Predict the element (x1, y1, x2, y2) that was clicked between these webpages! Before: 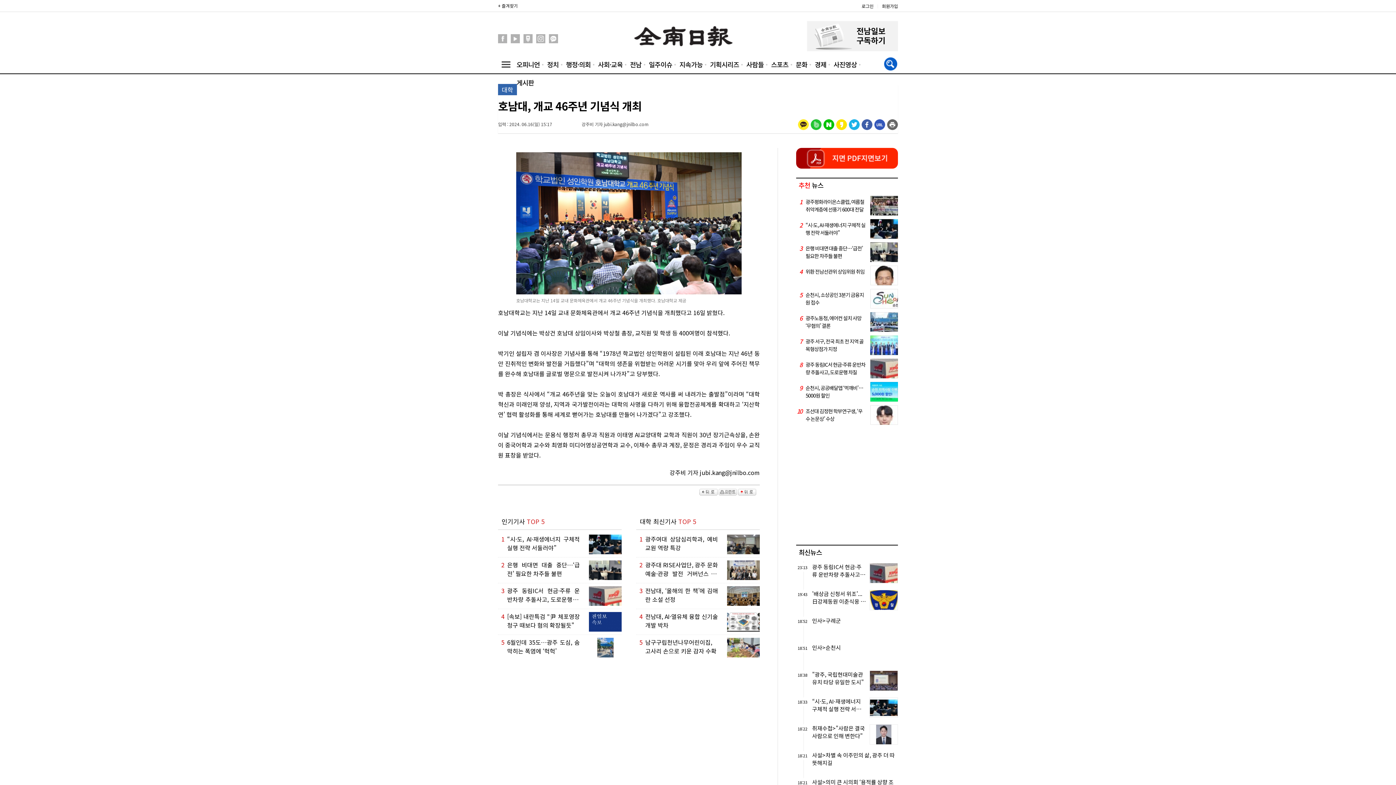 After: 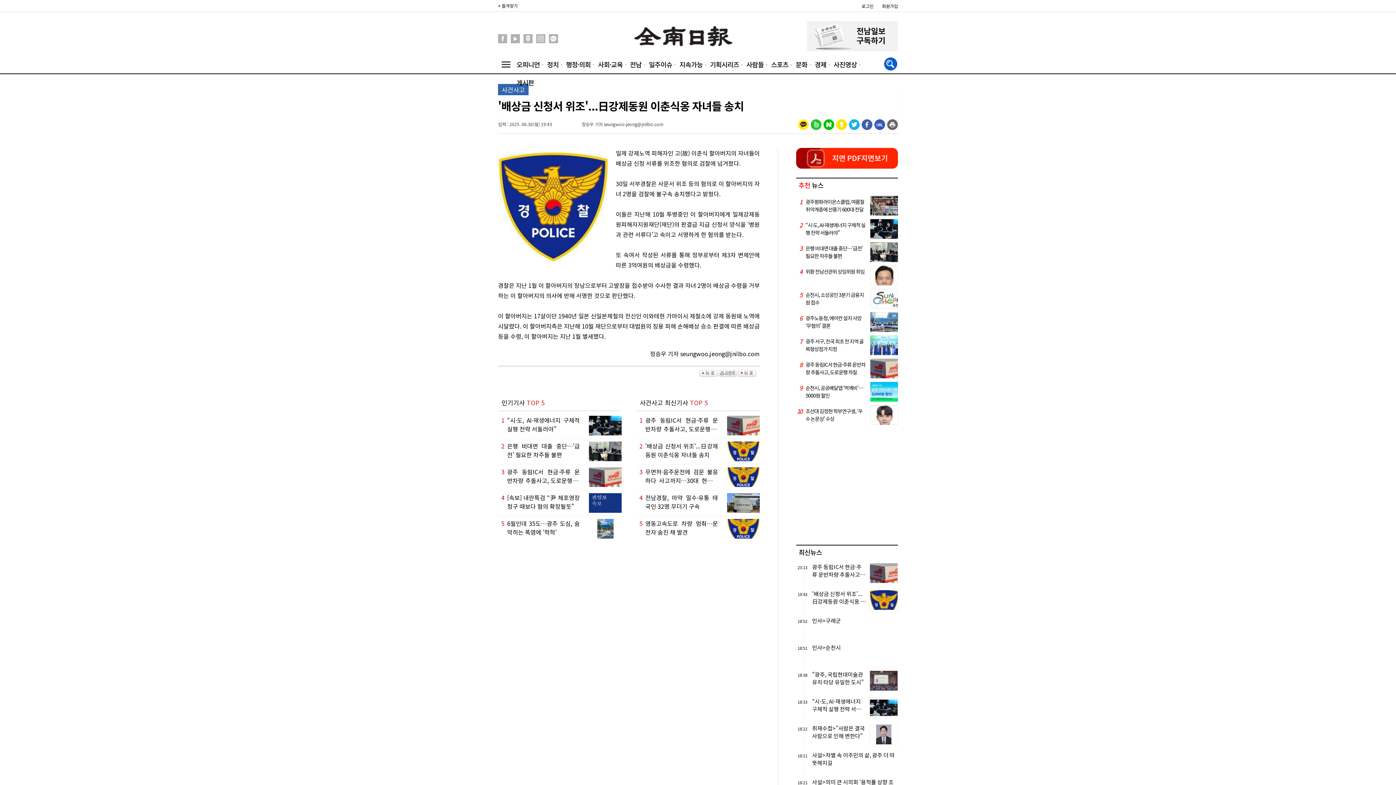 Action: bbox: (809, 590, 898, 606) label: 19:43

'배상금 신청서 위조'...日강제동원 이춘식옹 자녀들 송치